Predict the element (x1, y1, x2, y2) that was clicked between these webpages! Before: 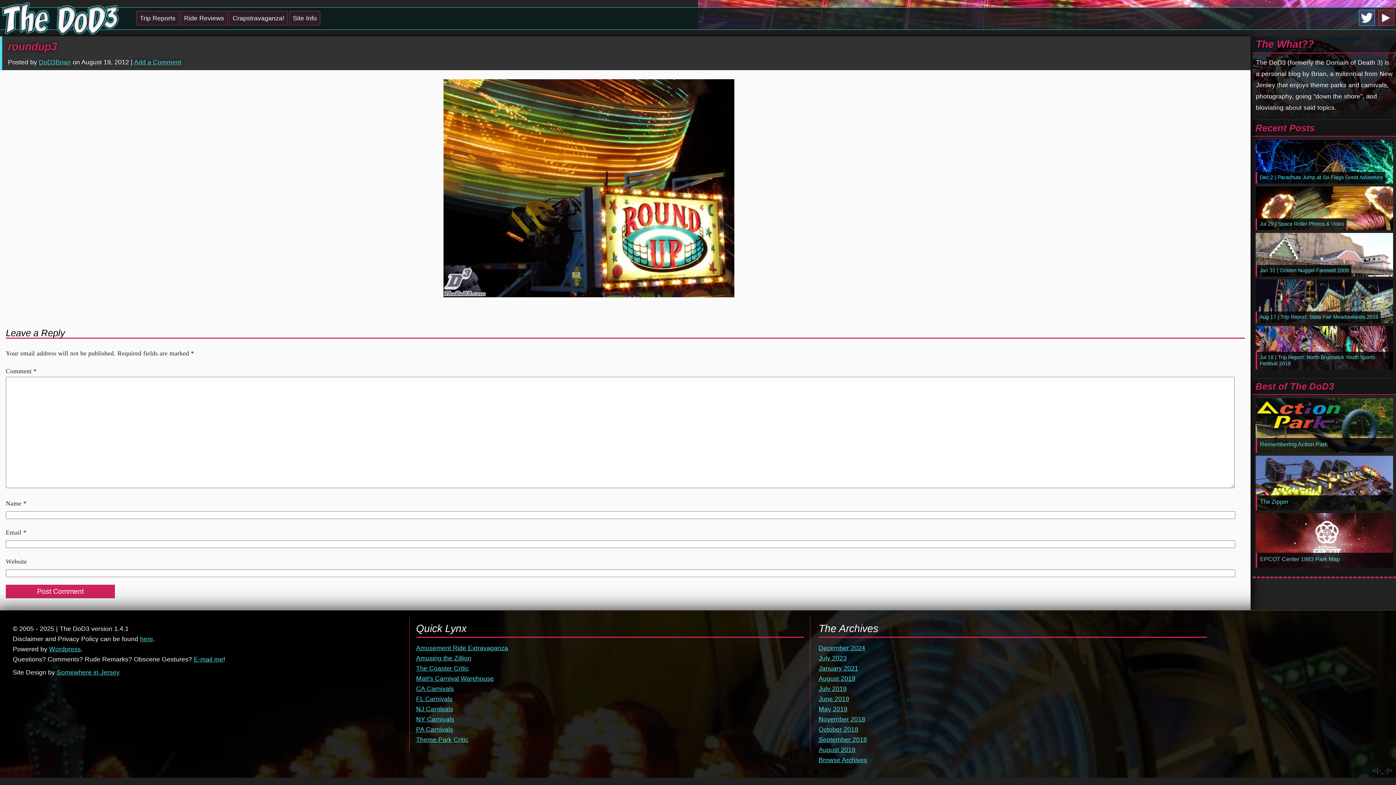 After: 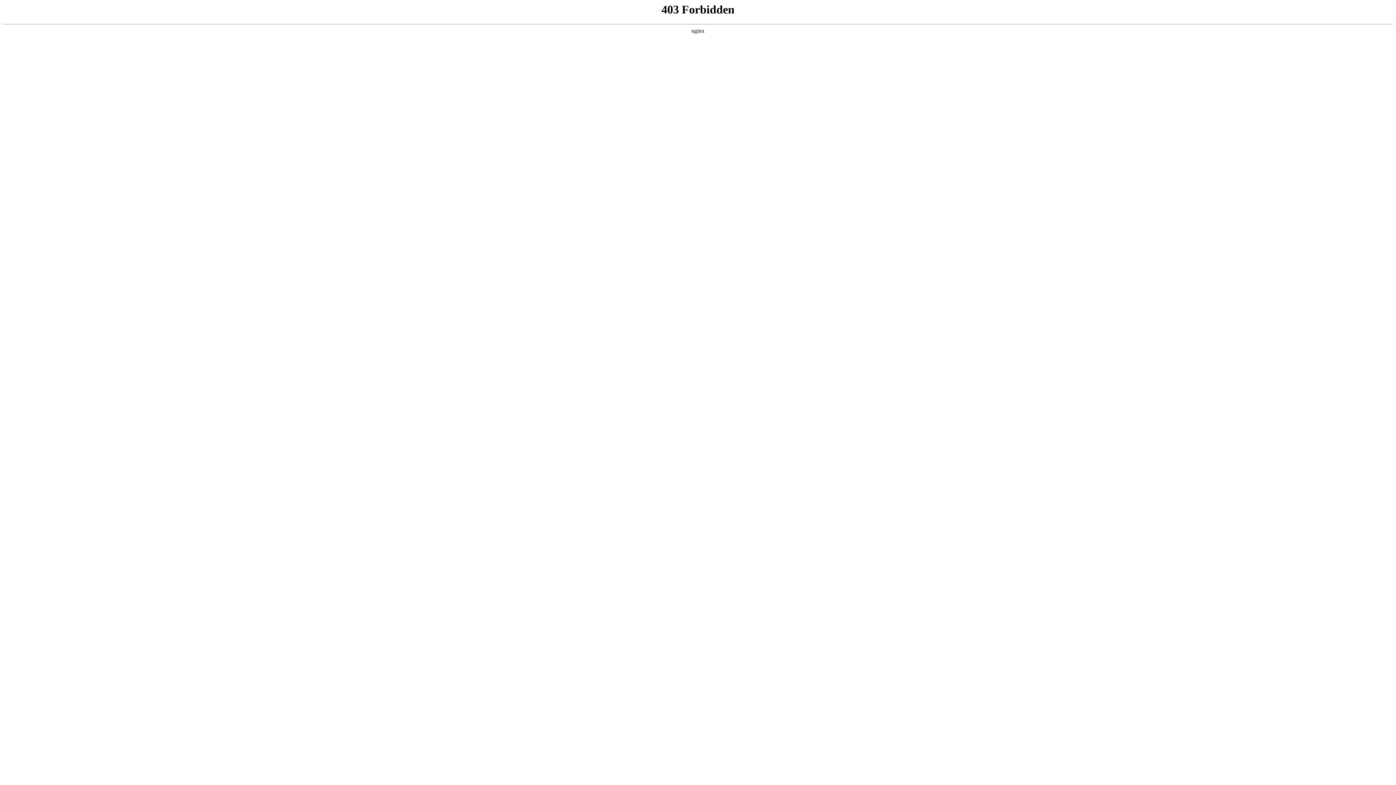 Action: label: Wordpress bbox: (49, 645, 80, 652)